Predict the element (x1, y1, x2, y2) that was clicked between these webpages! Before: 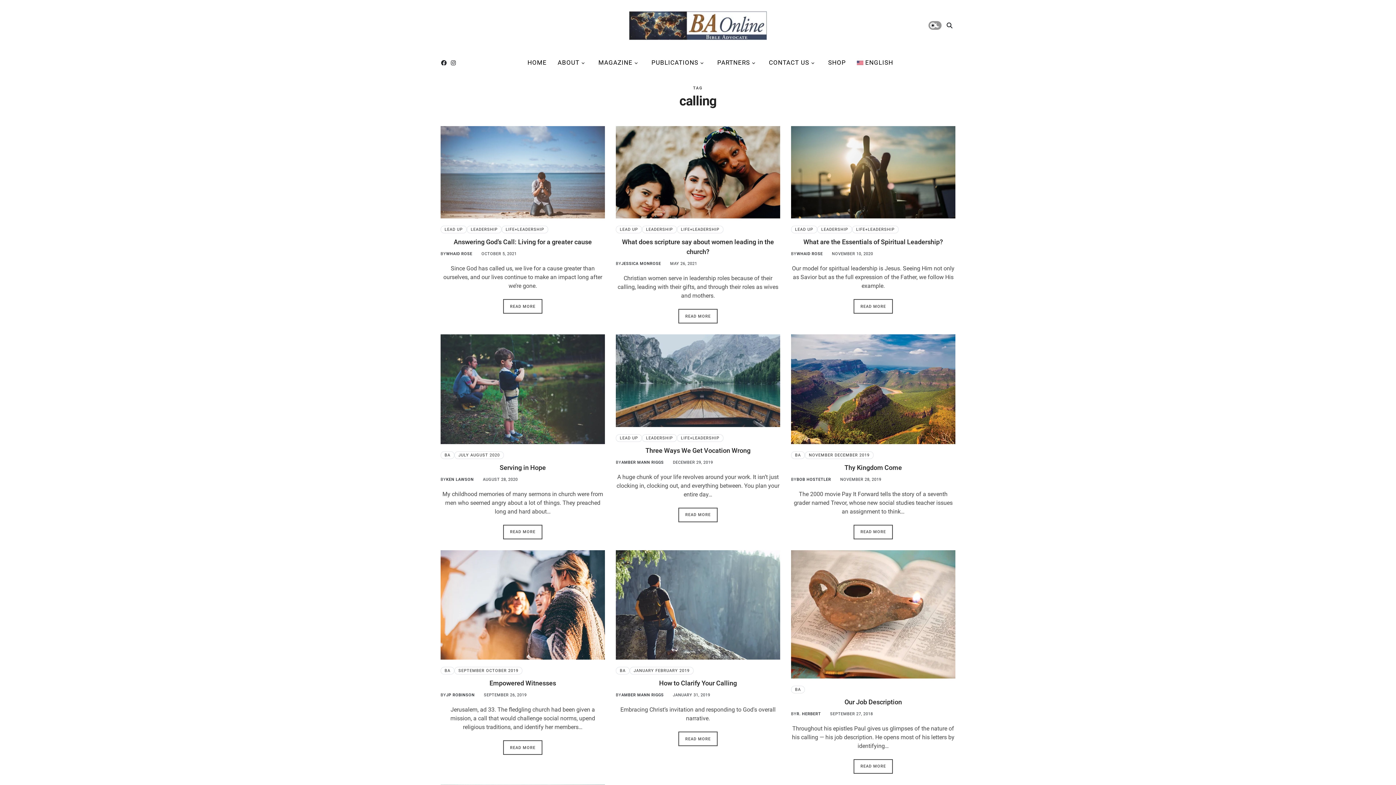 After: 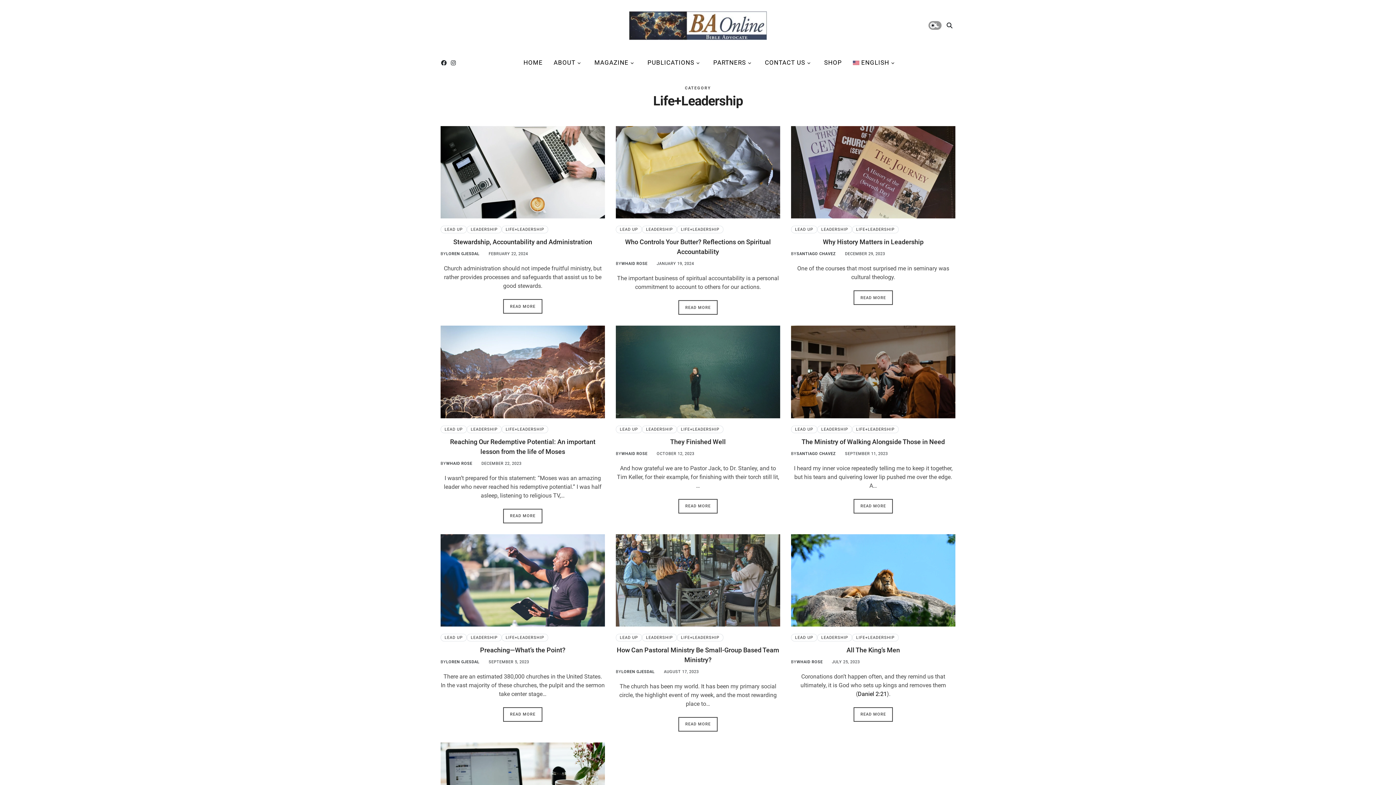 Action: label: LIFE+LEADERSHIP bbox: (677, 434, 723, 442)